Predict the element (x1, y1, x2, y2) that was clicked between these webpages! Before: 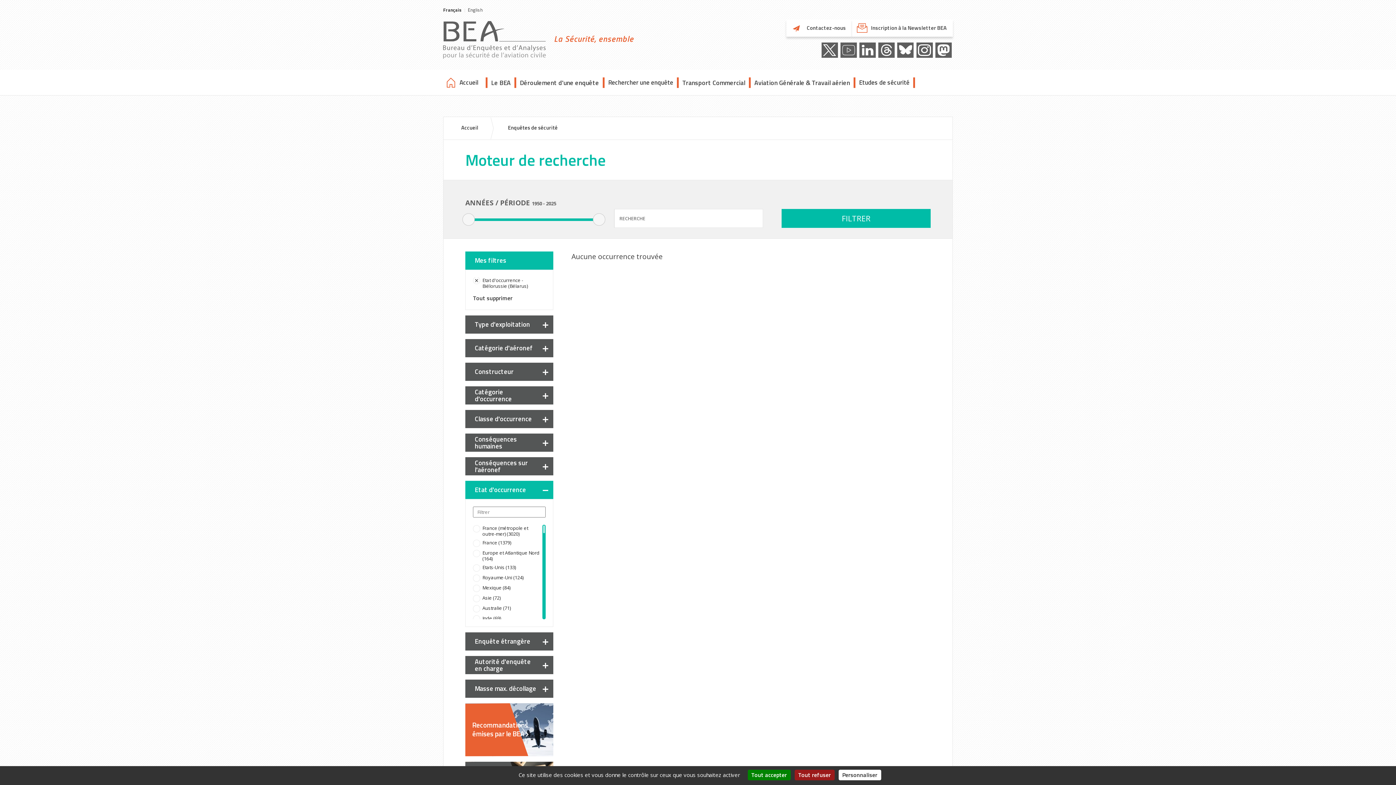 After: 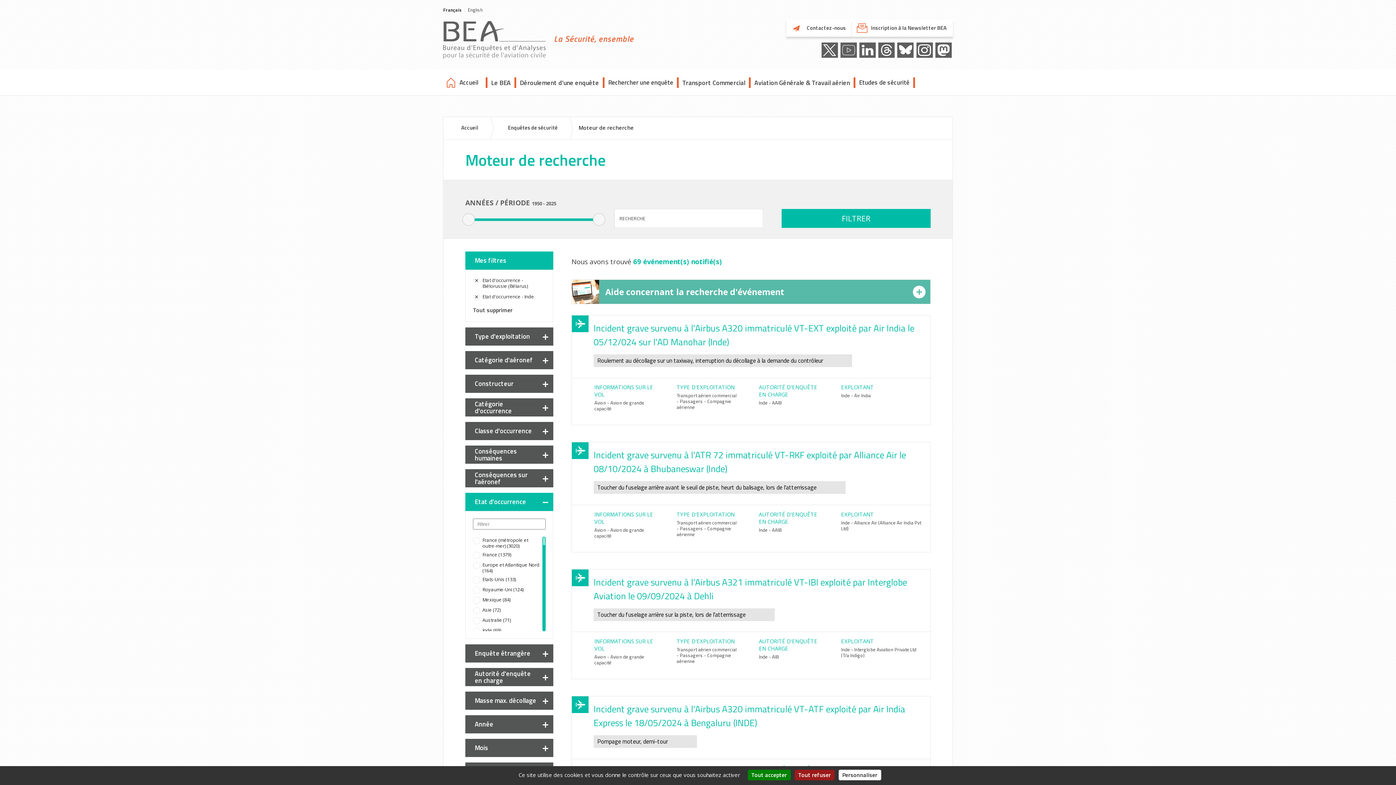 Action: bbox: (473, 615, 540, 621) label: Inde (69)